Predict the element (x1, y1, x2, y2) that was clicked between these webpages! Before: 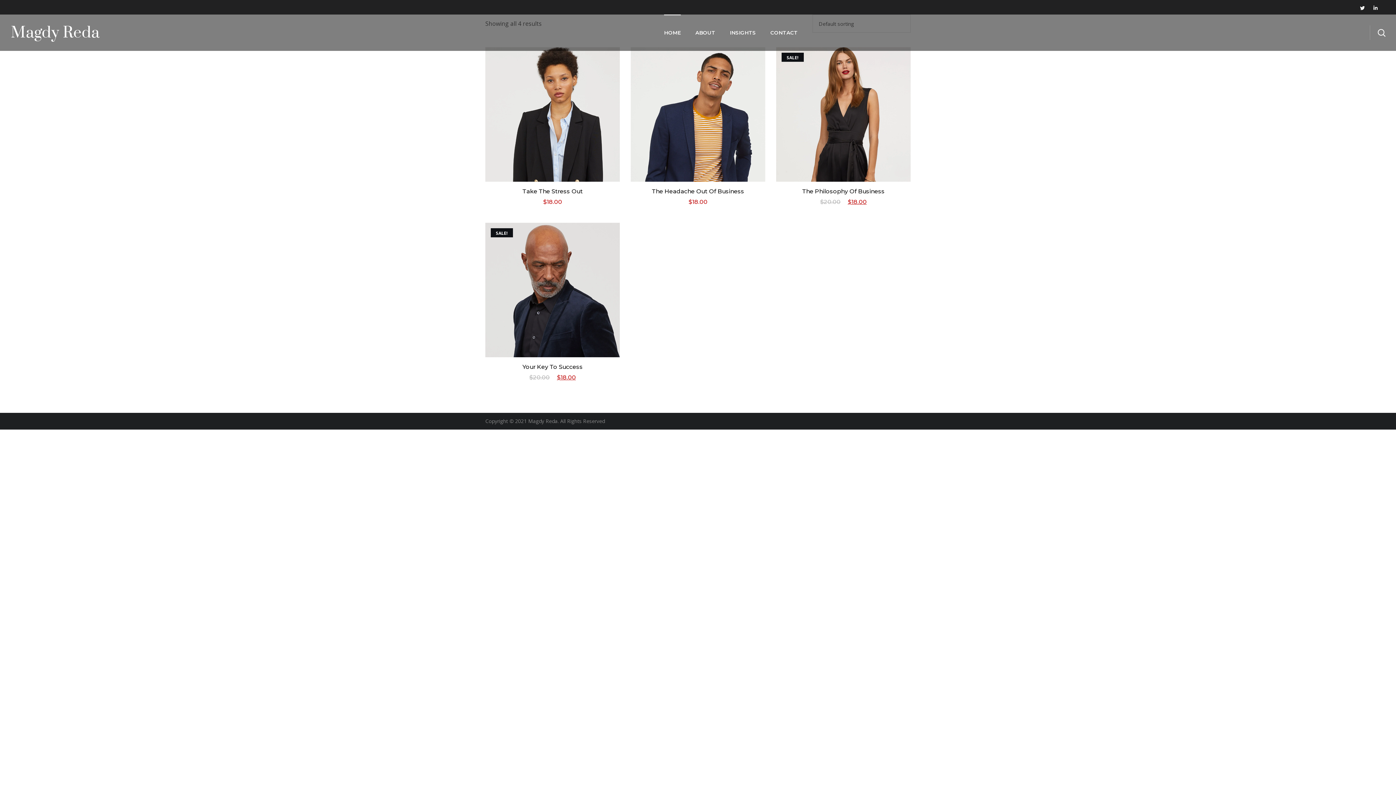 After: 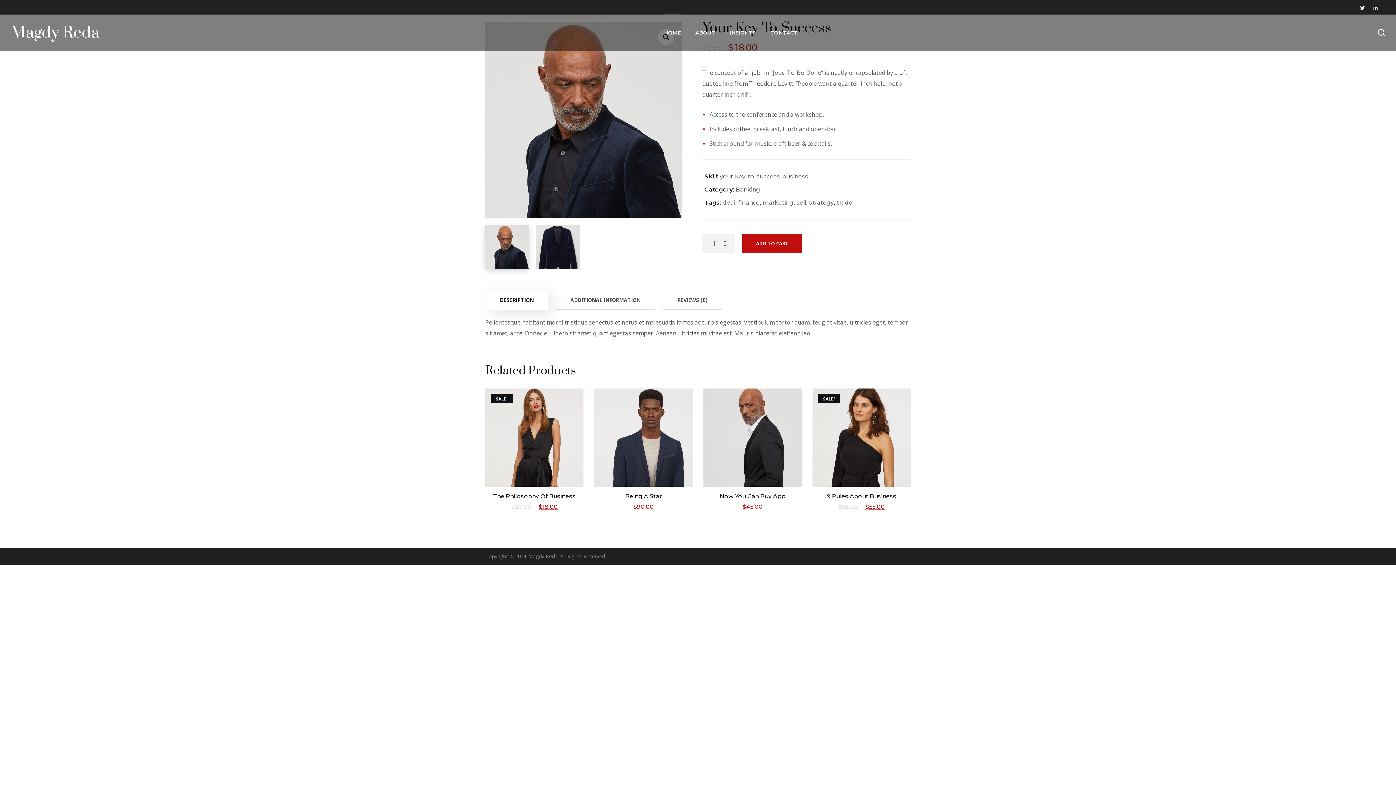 Action: bbox: (522, 363, 582, 370) label: Your Key To Success